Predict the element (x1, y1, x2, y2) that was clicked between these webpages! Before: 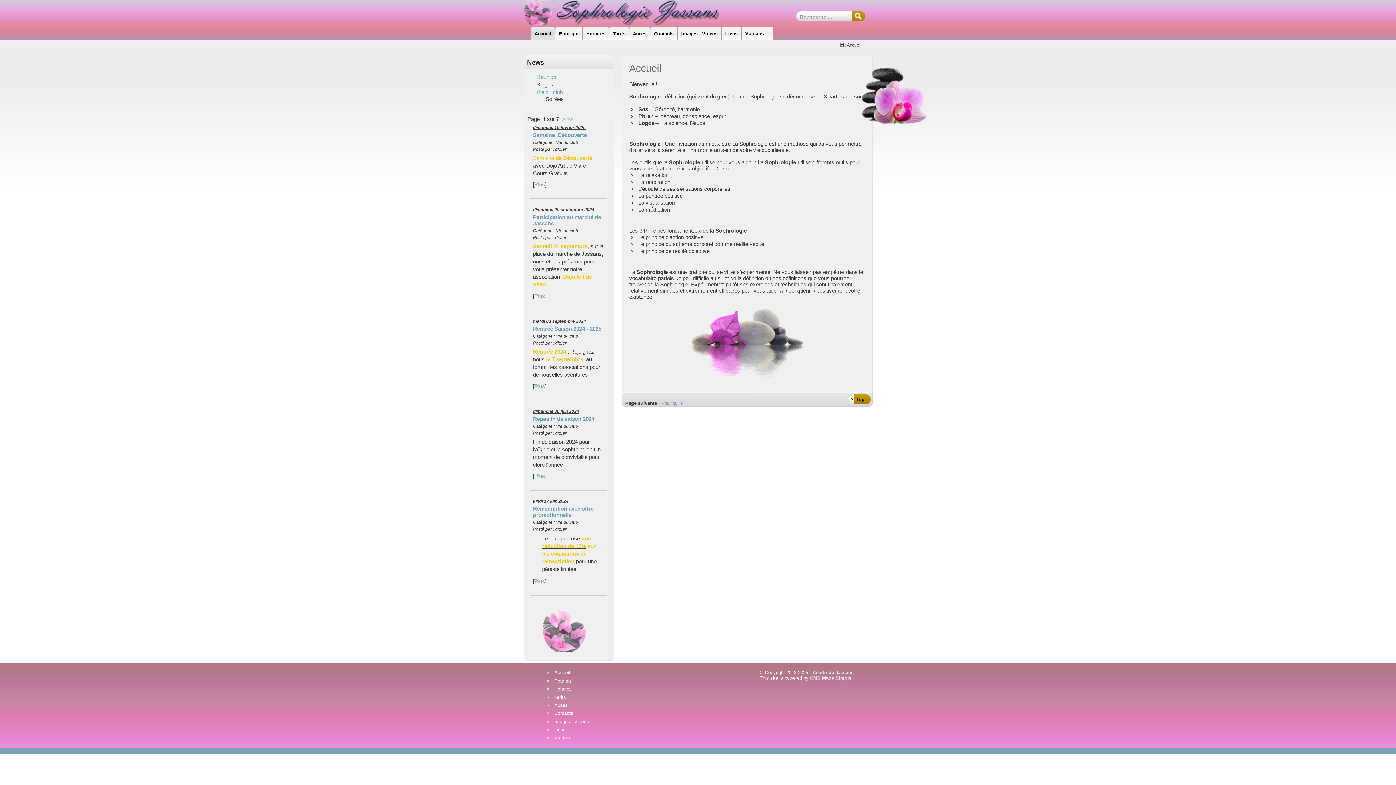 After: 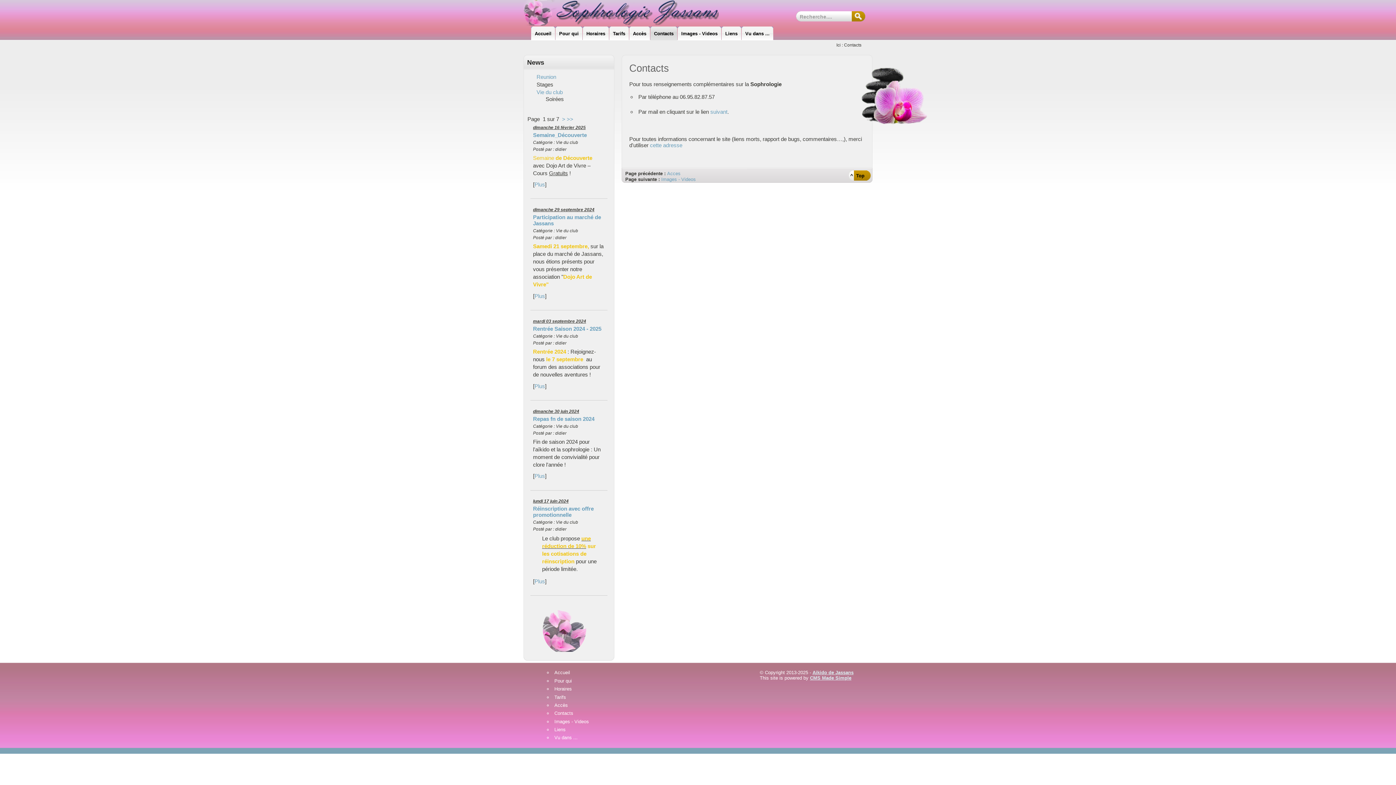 Action: bbox: (650, 26, 677, 40) label: Contacts